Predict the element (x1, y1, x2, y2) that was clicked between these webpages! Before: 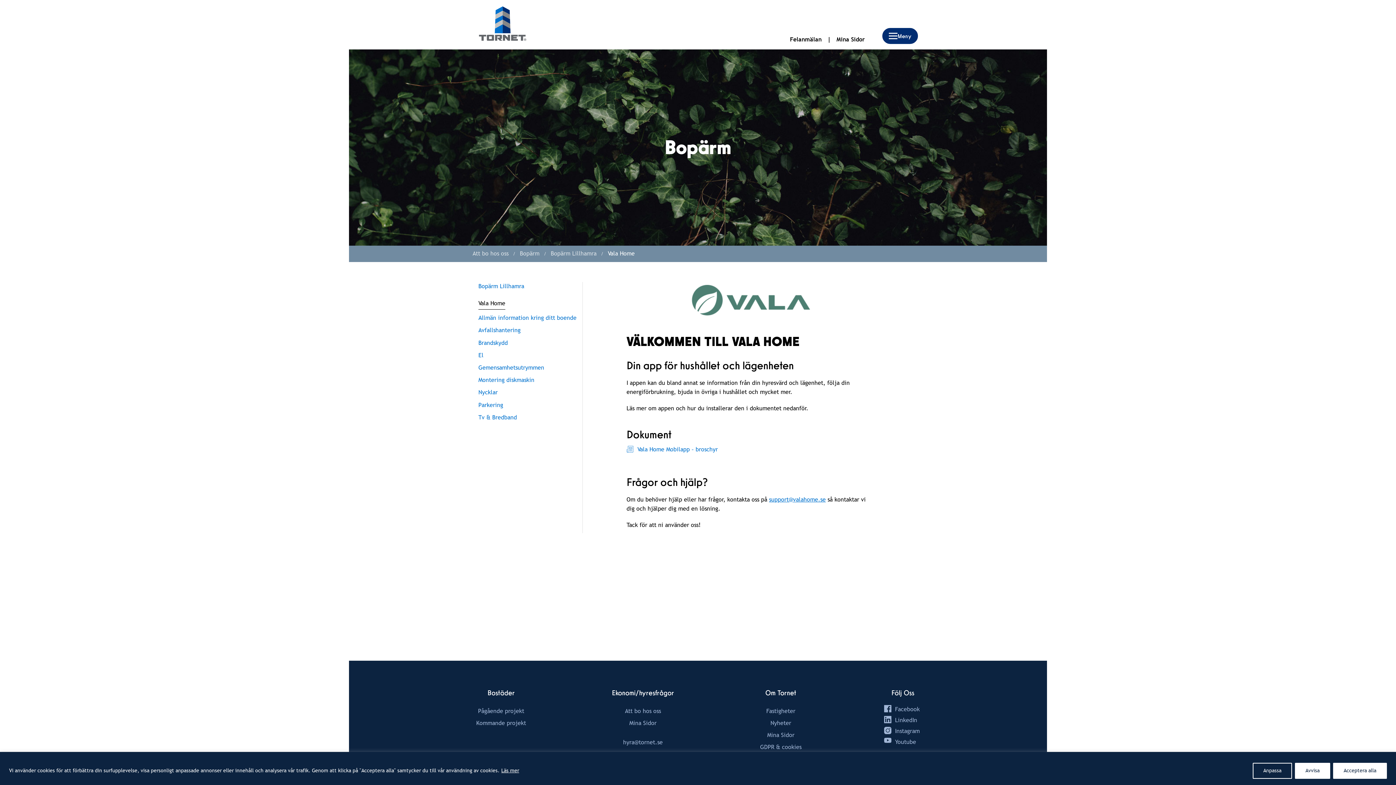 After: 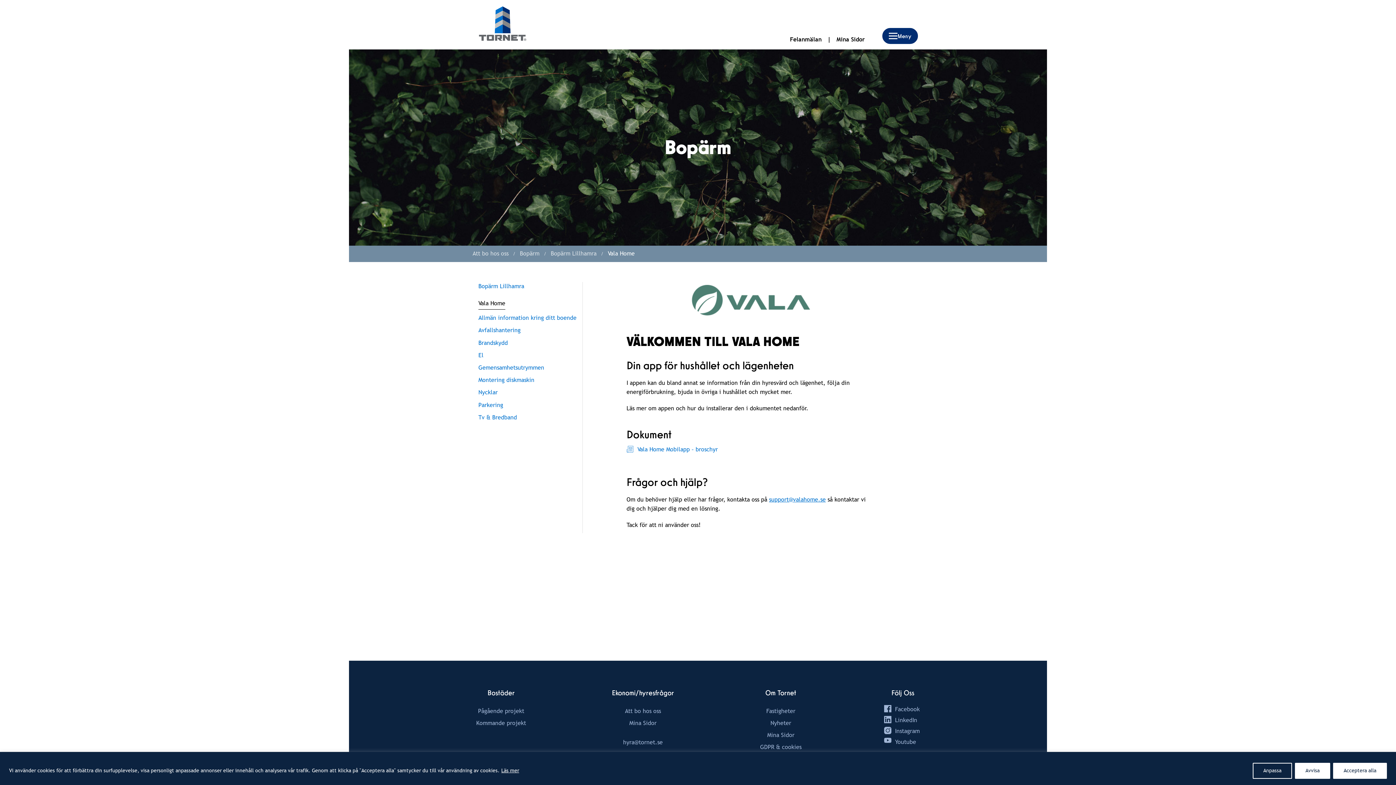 Action: label: Vala Home bbox: (478, 299, 576, 309)